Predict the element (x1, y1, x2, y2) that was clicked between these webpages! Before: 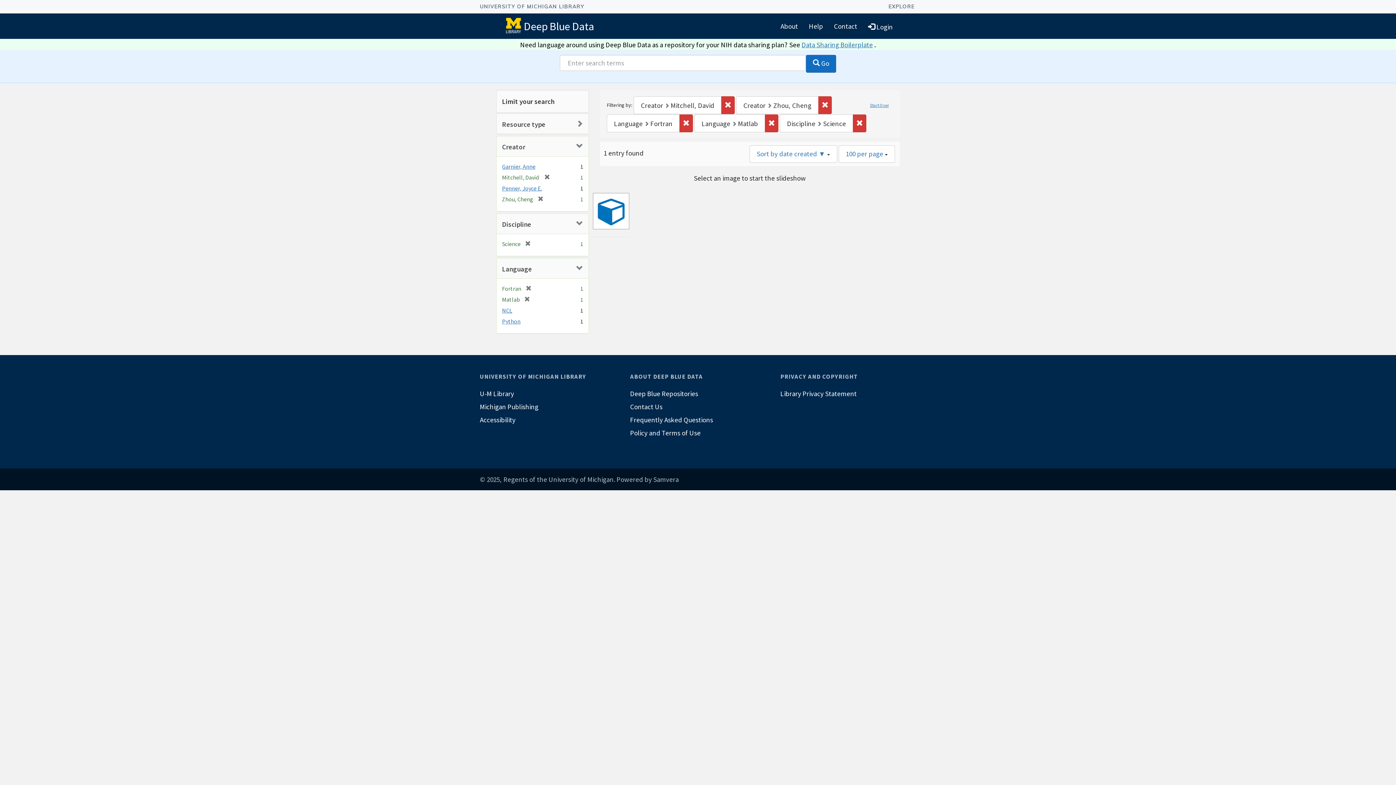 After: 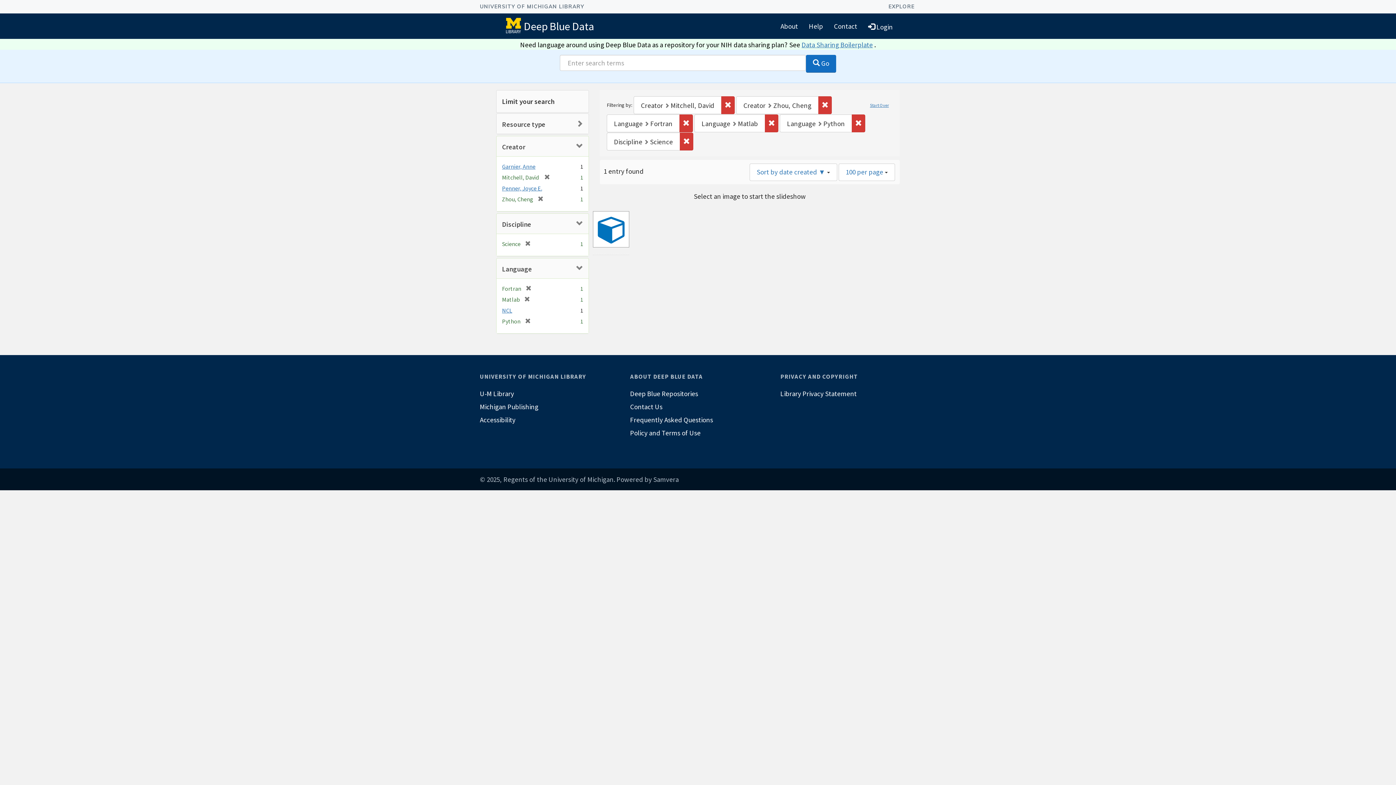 Action: label: Python bbox: (502, 317, 520, 325)